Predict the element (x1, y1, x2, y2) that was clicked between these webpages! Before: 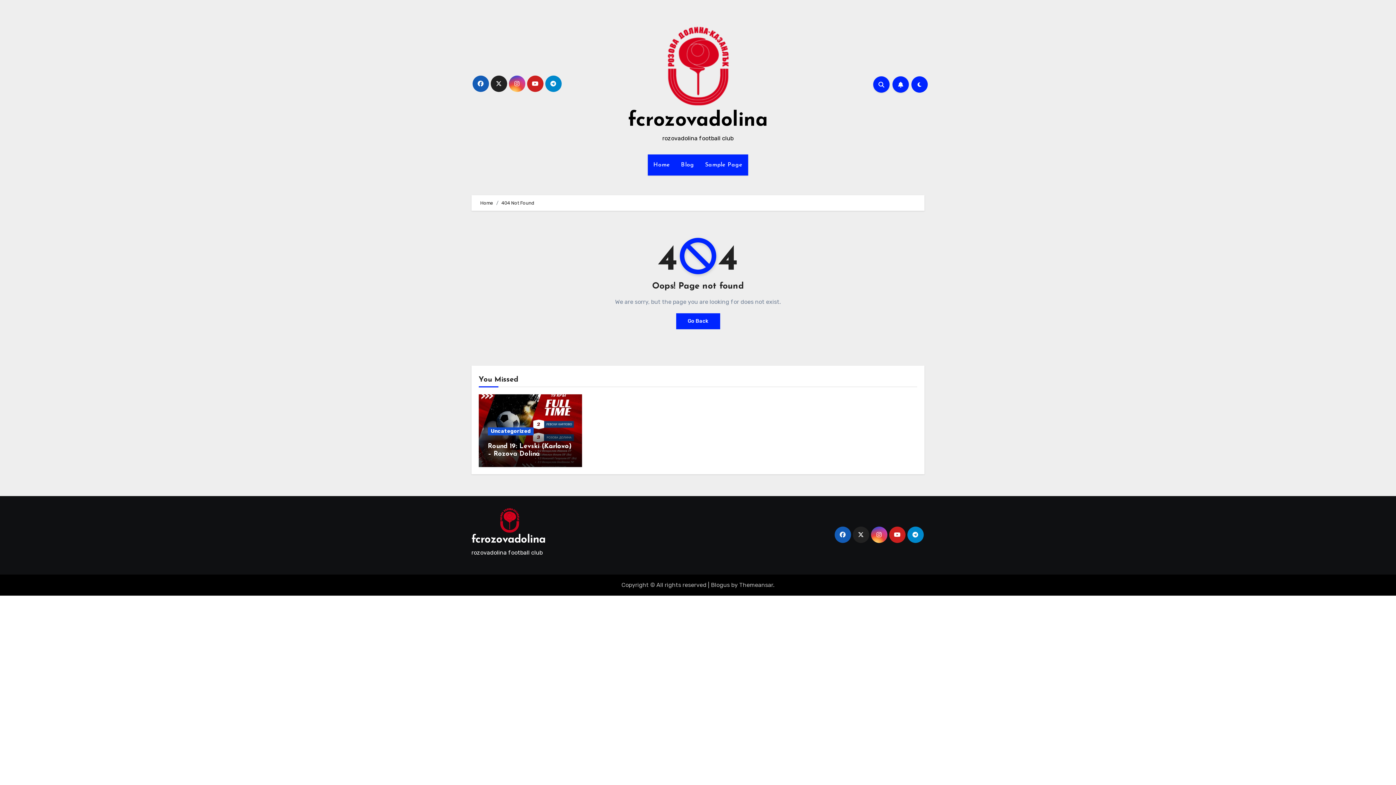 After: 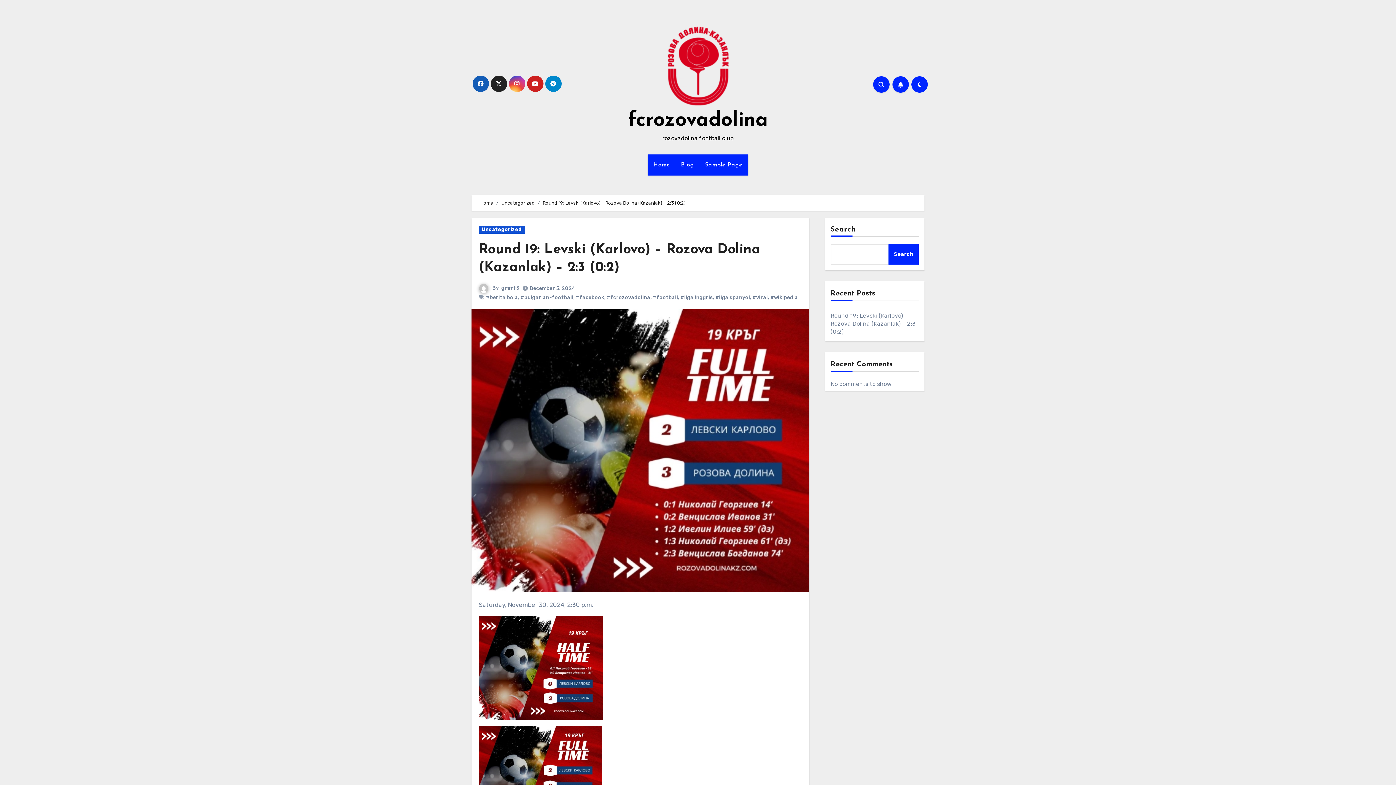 Action: bbox: (488, 443, 571, 465) label: Round 19: Levski (Karlovo) – Rozova Dolina (Kazanlak) – 2:3 (0:2)